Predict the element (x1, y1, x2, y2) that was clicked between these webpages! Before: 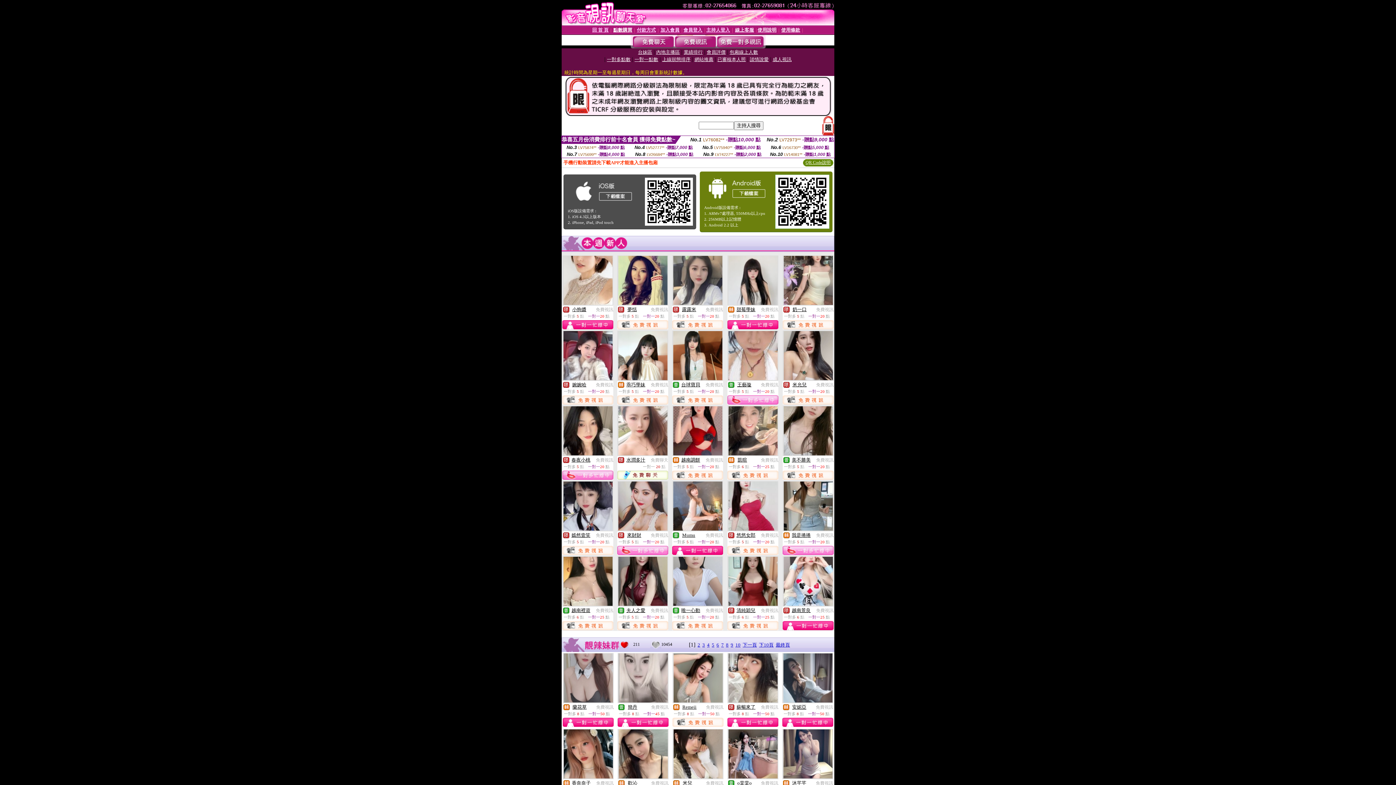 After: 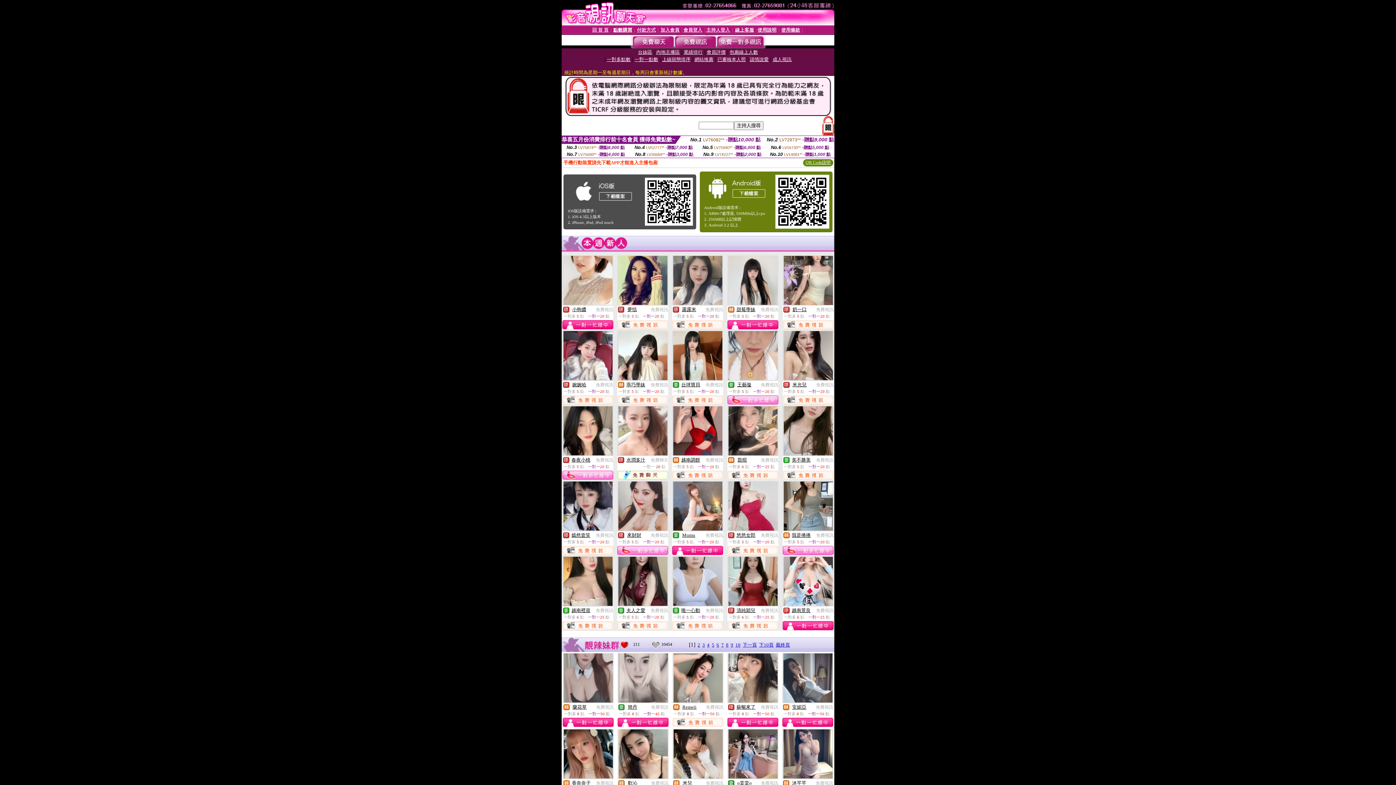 Action: bbox: (562, 550, 613, 556)